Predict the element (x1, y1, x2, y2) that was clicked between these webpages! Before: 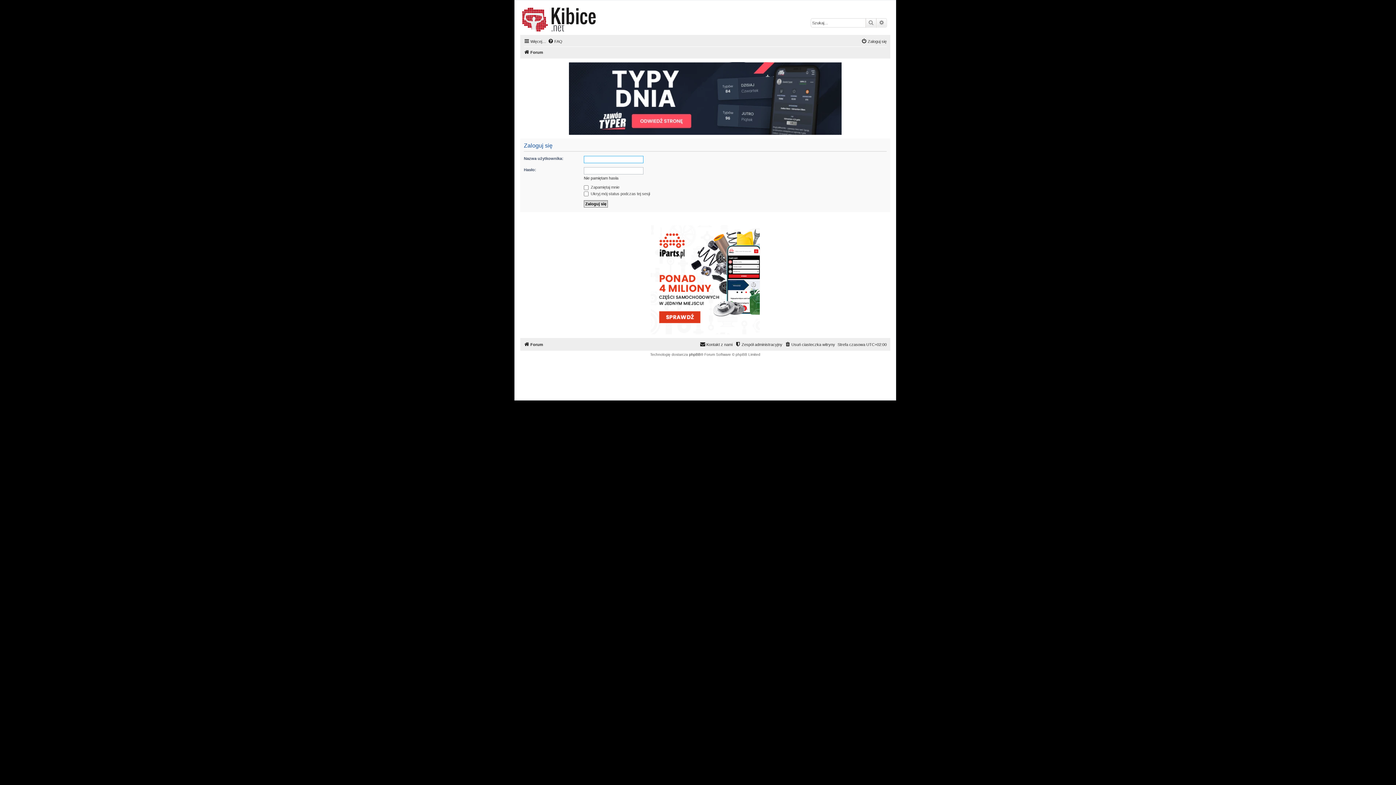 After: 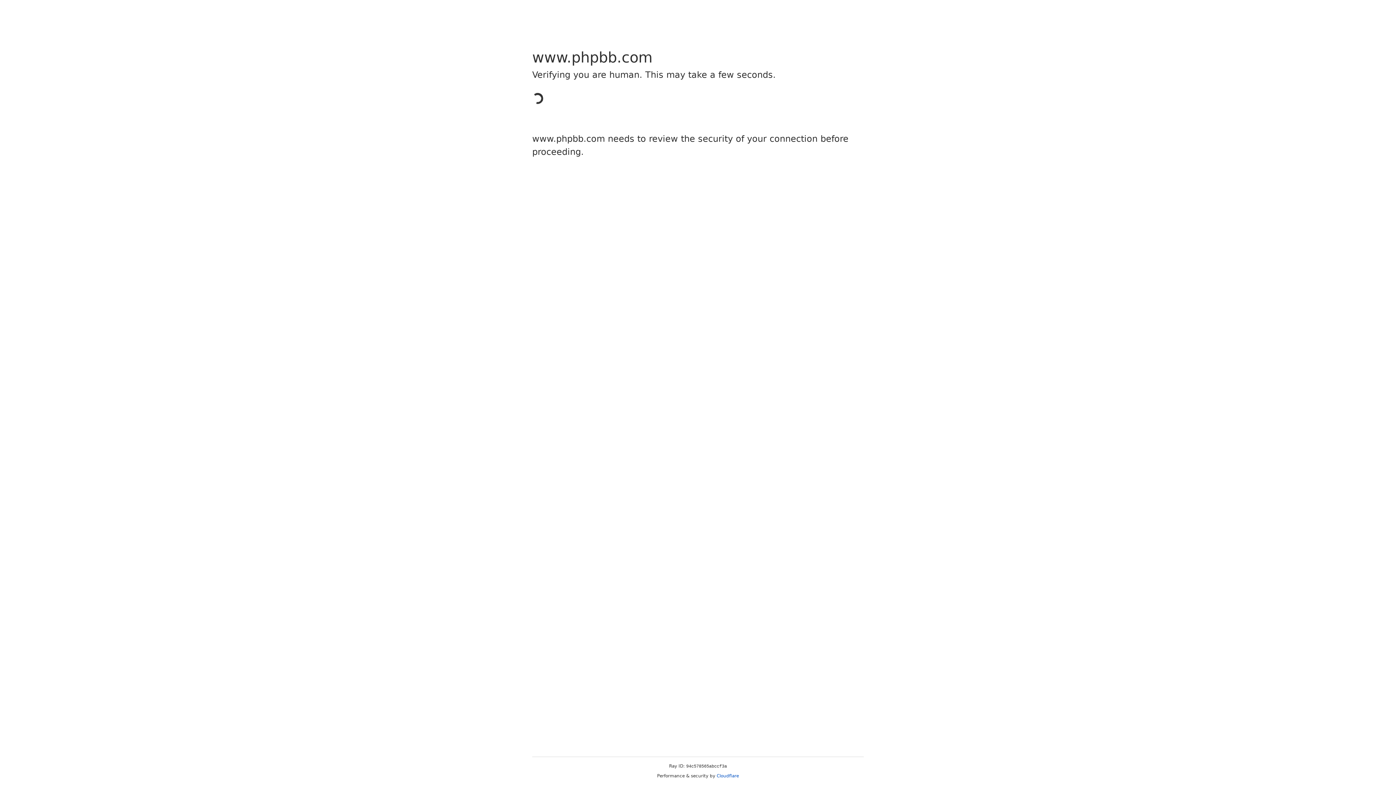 Action: label: phpBB bbox: (689, 352, 700, 356)